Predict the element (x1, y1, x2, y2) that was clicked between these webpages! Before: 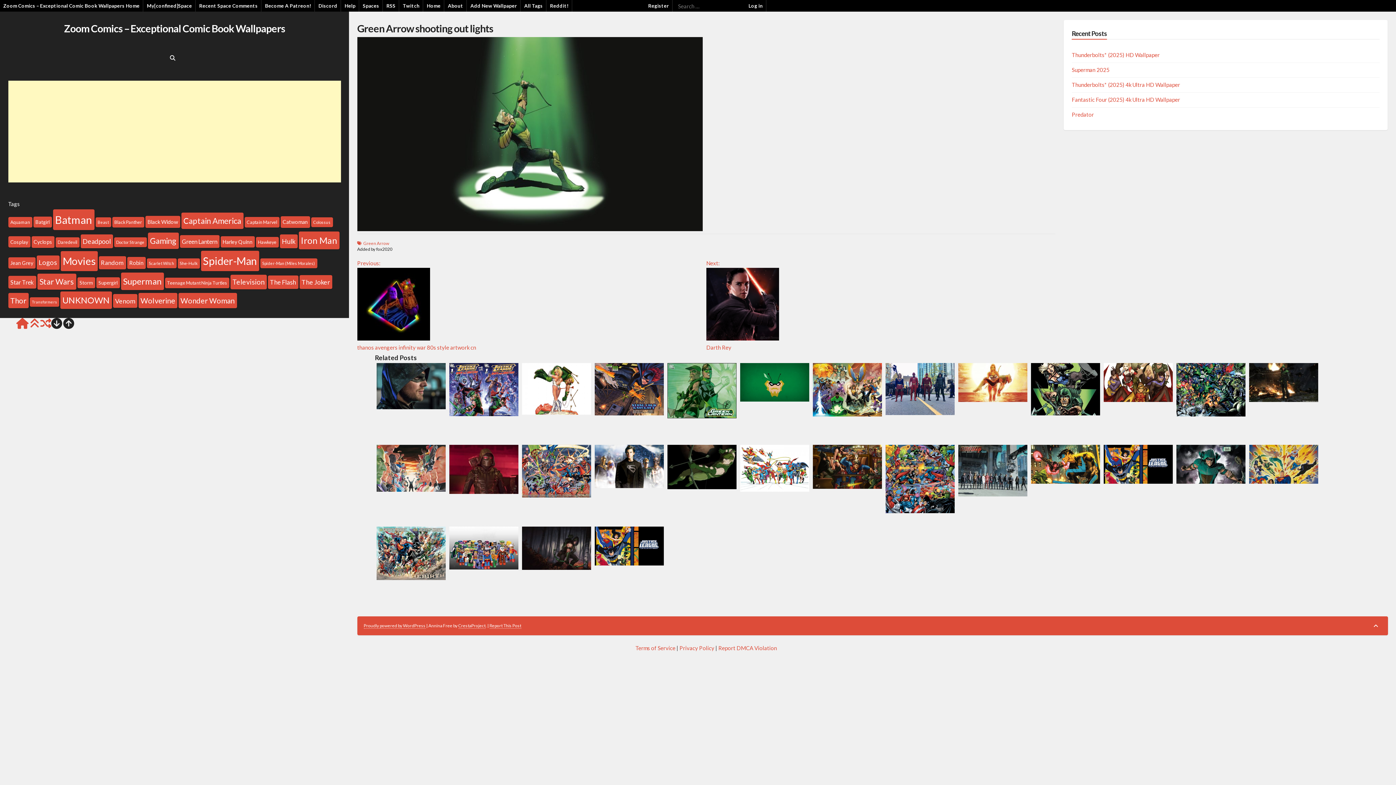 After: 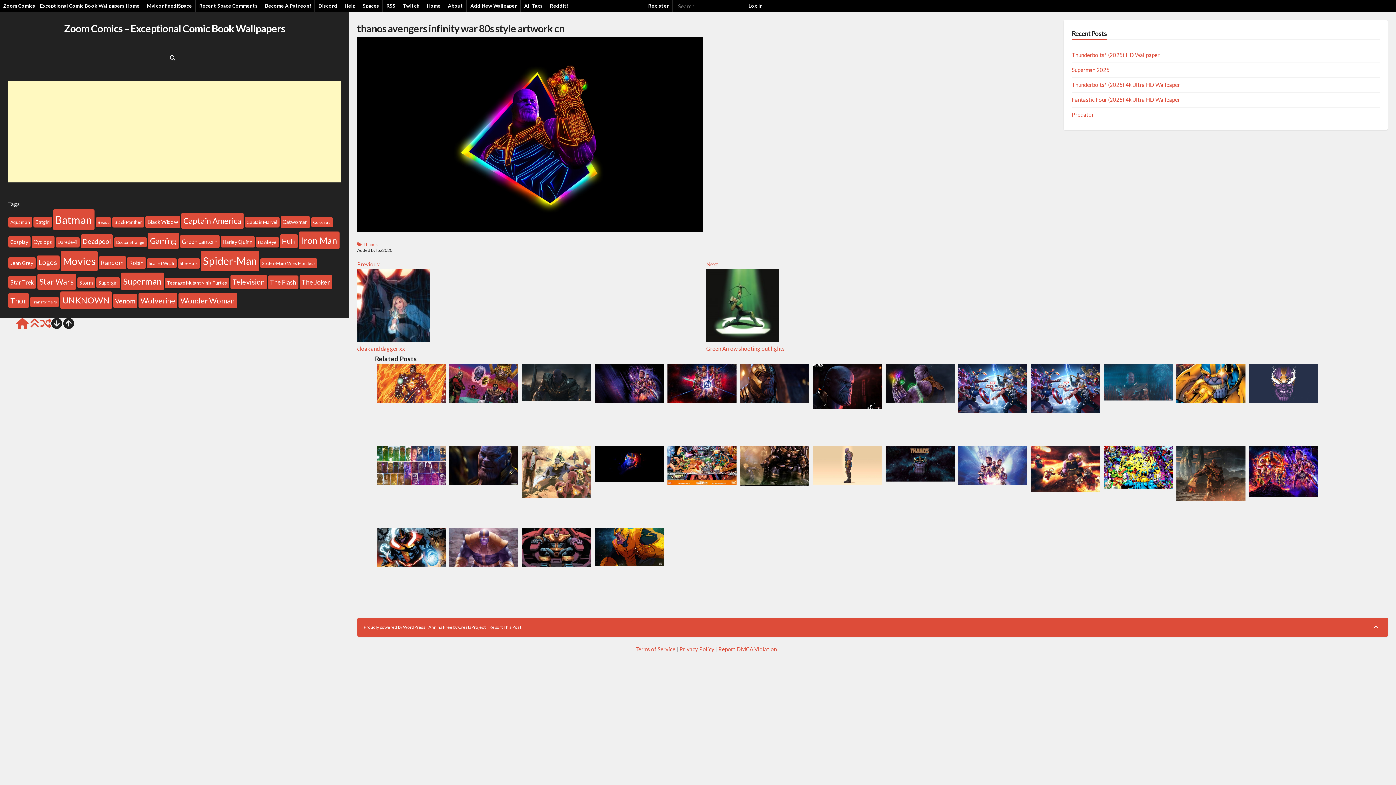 Action: bbox: (357, 259, 476, 350) label: Previous:

thanos avengers infinity war 80s style artwork cn